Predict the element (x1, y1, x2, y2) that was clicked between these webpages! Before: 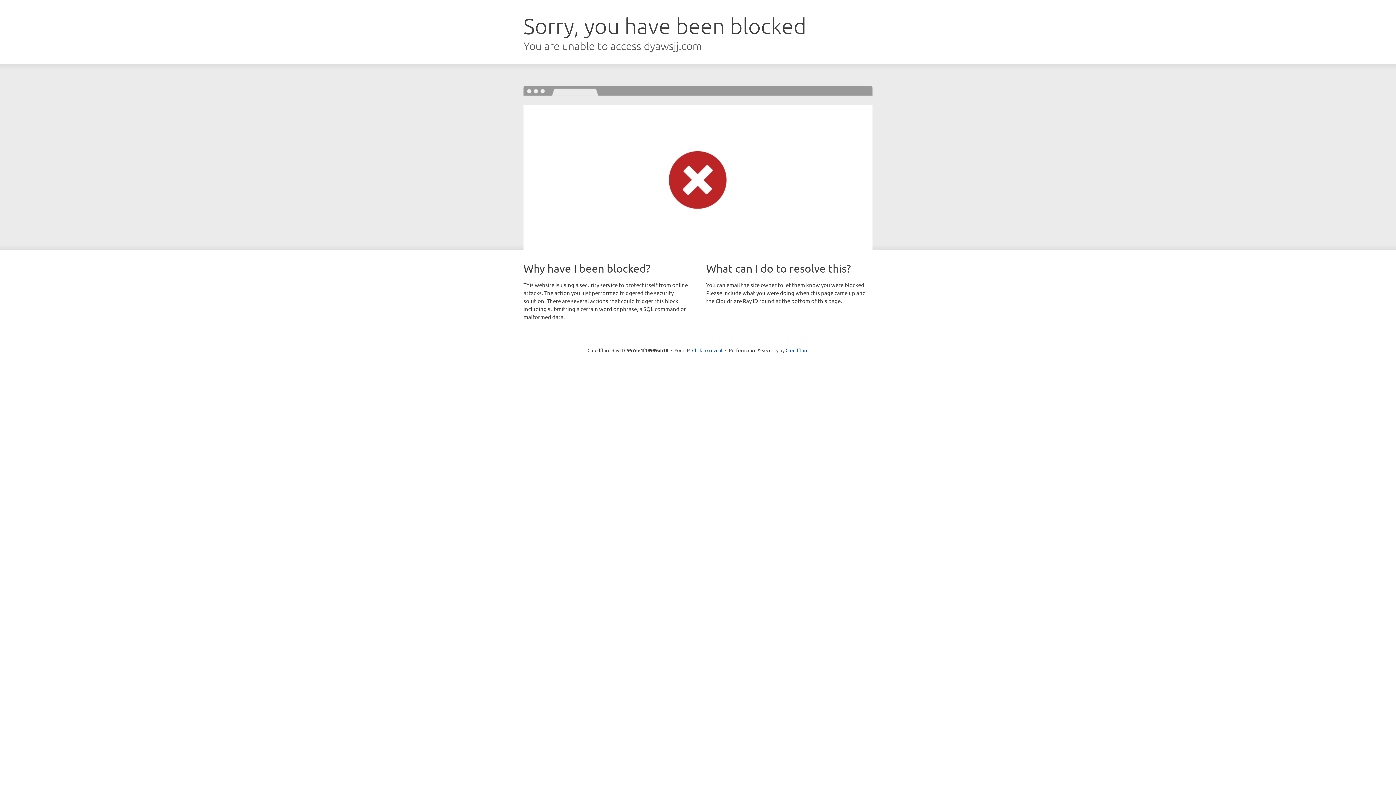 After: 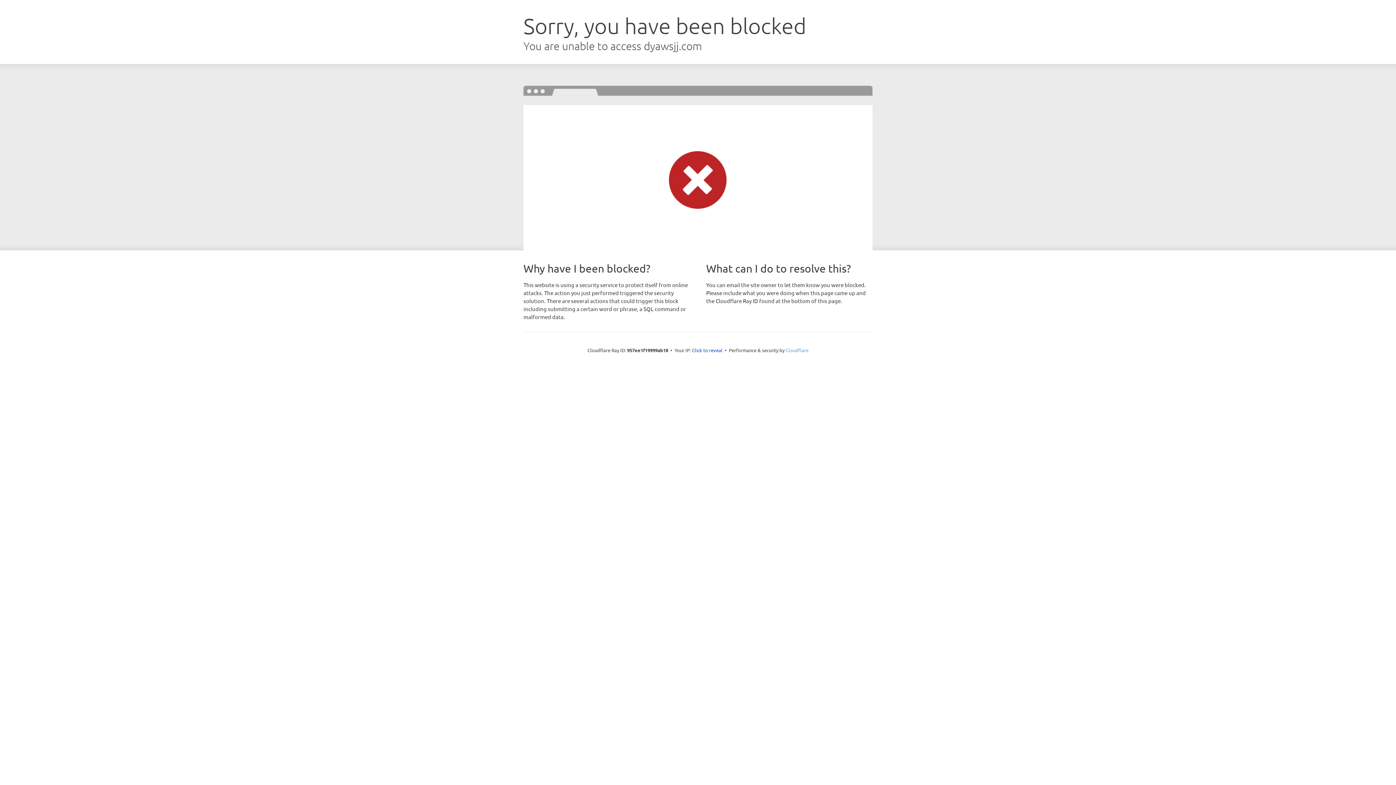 Action: label: Cloudflare bbox: (785, 347, 808, 353)